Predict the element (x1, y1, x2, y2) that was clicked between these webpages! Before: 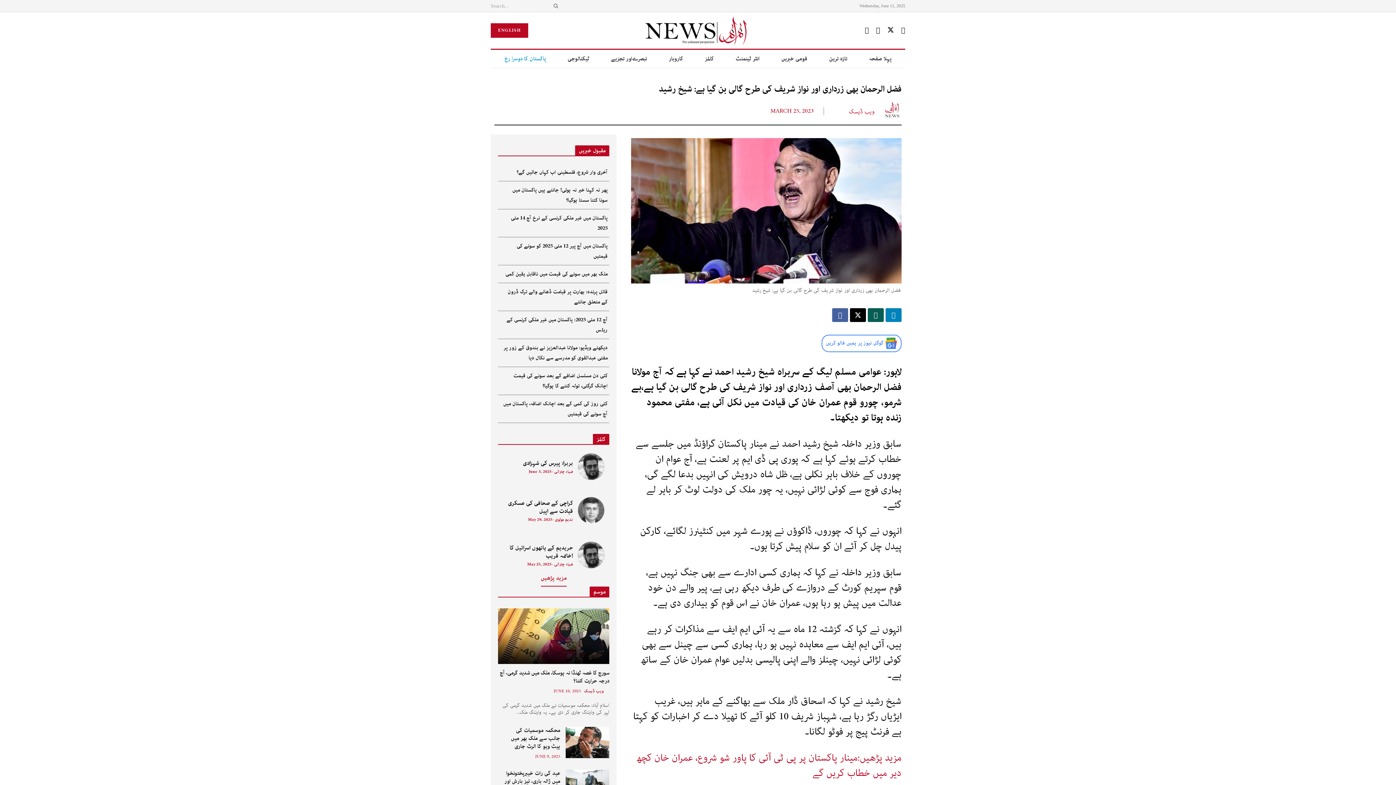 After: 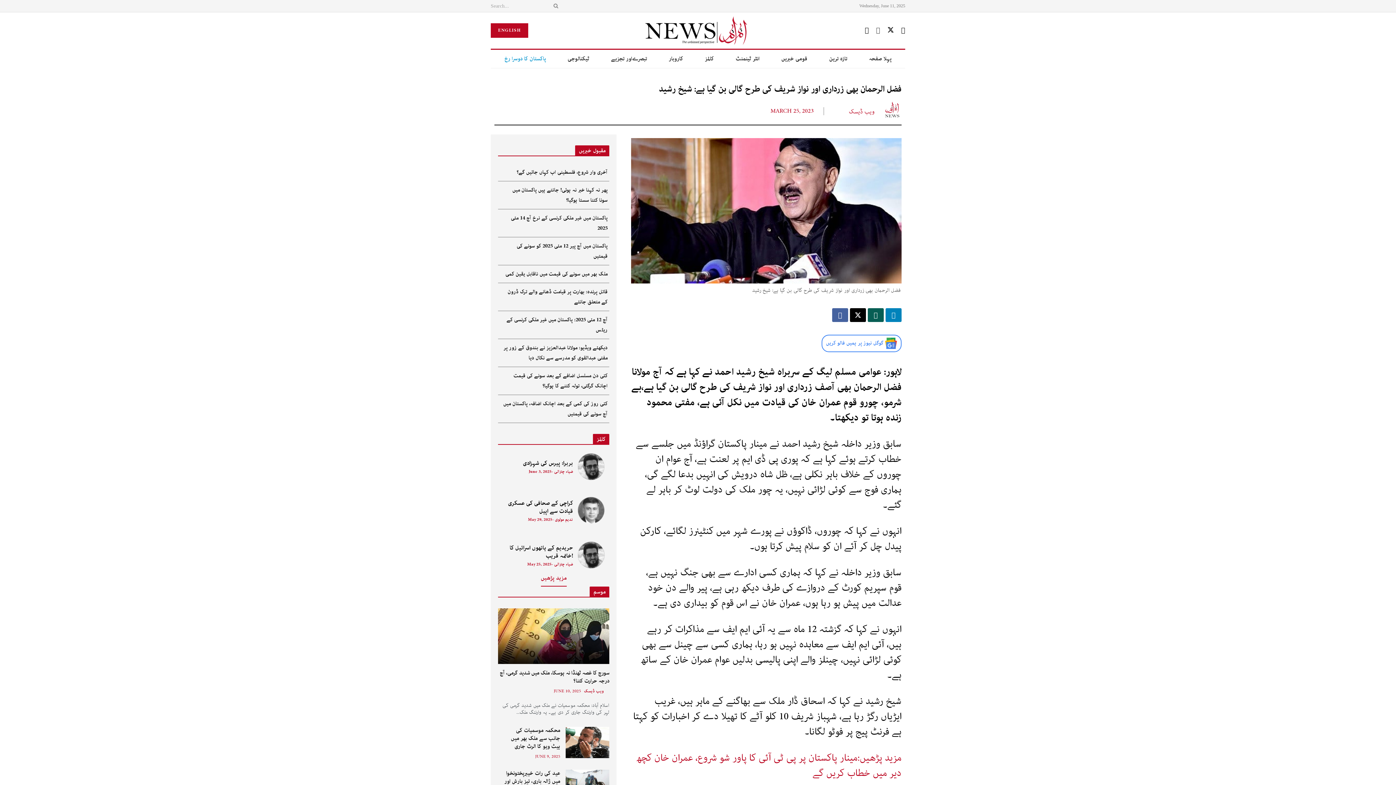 Action: label: Find us on Instagram bbox: (876, 26, 880, 35)